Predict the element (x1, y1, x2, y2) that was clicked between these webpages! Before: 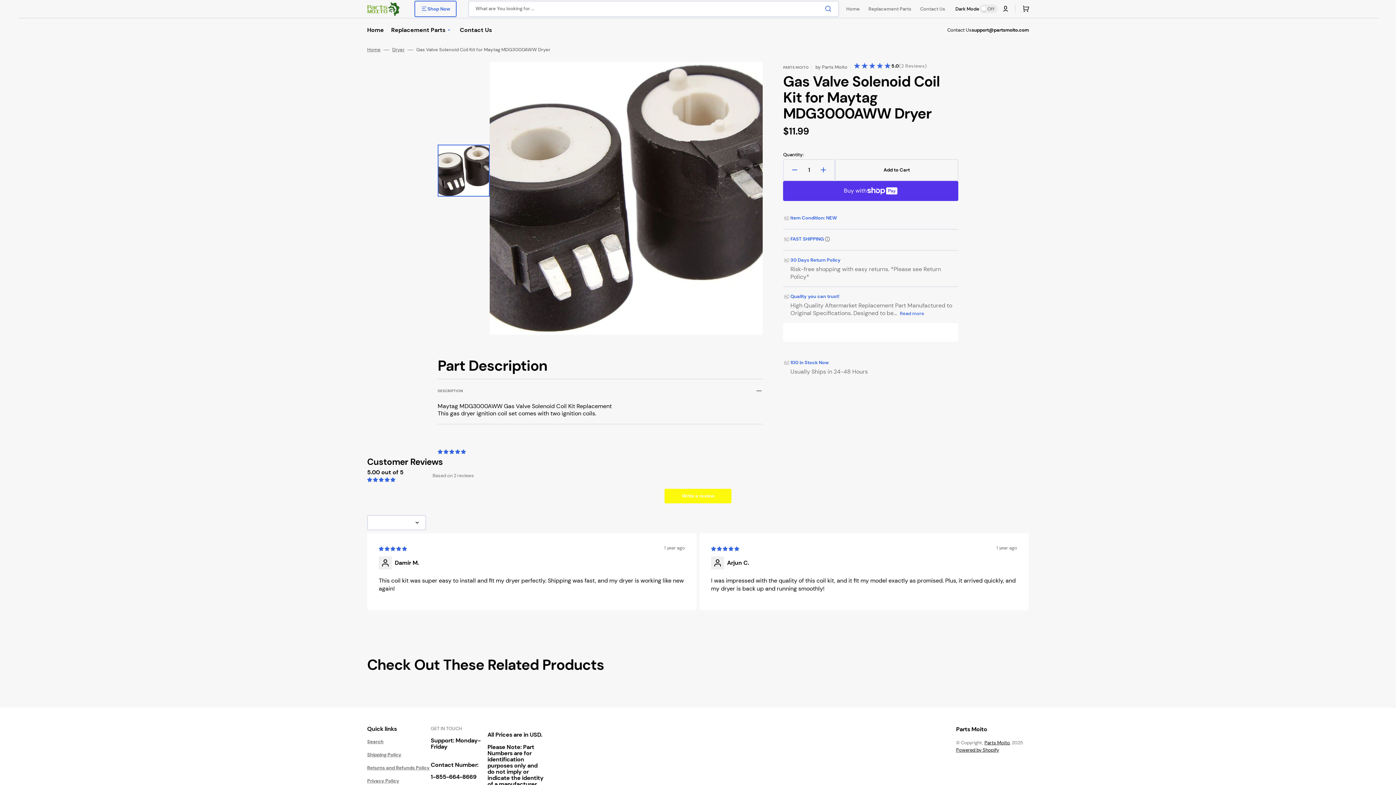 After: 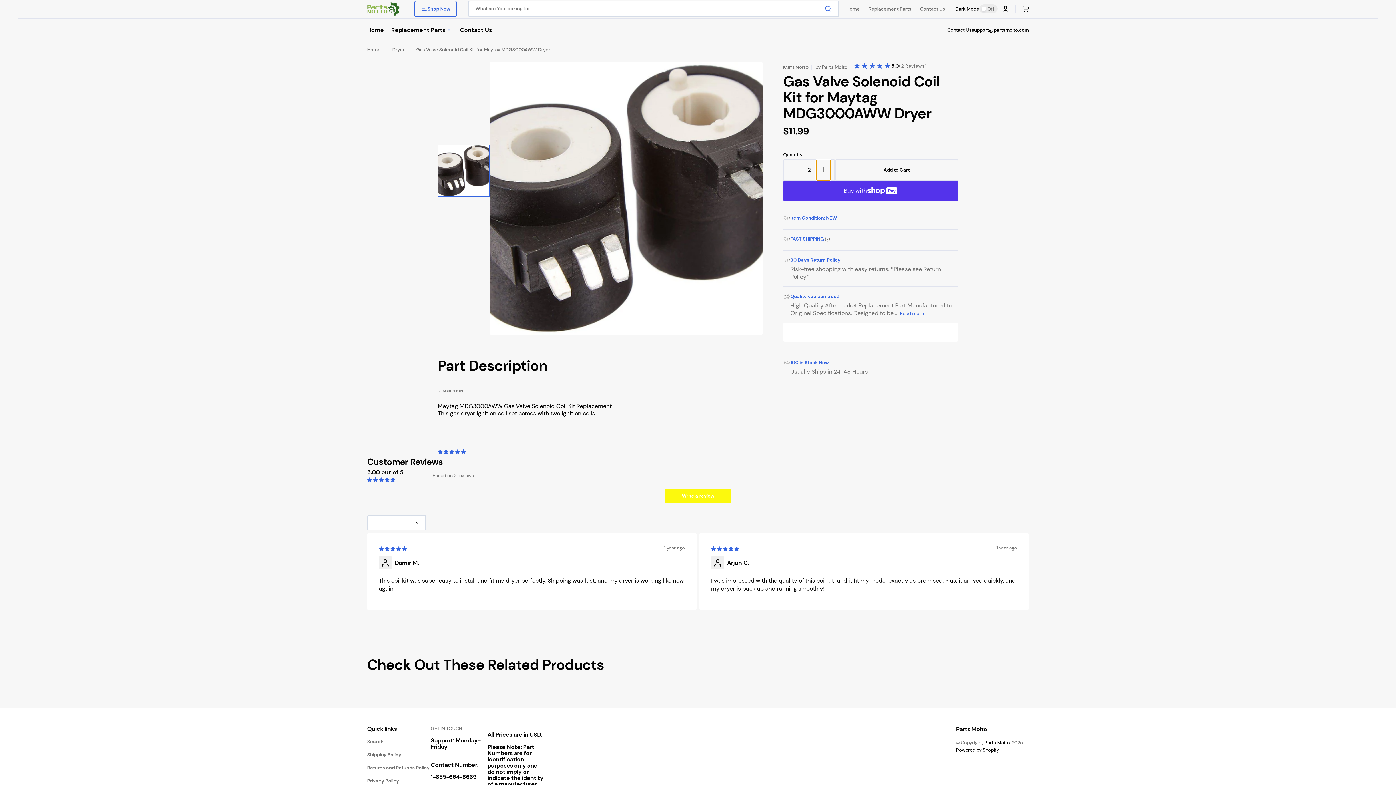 Action: bbox: (816, 159, 830, 180) label: Increase quantity for Gas Valve Solenoid Coil Kit for Maytag MDG3000AWW Dryer